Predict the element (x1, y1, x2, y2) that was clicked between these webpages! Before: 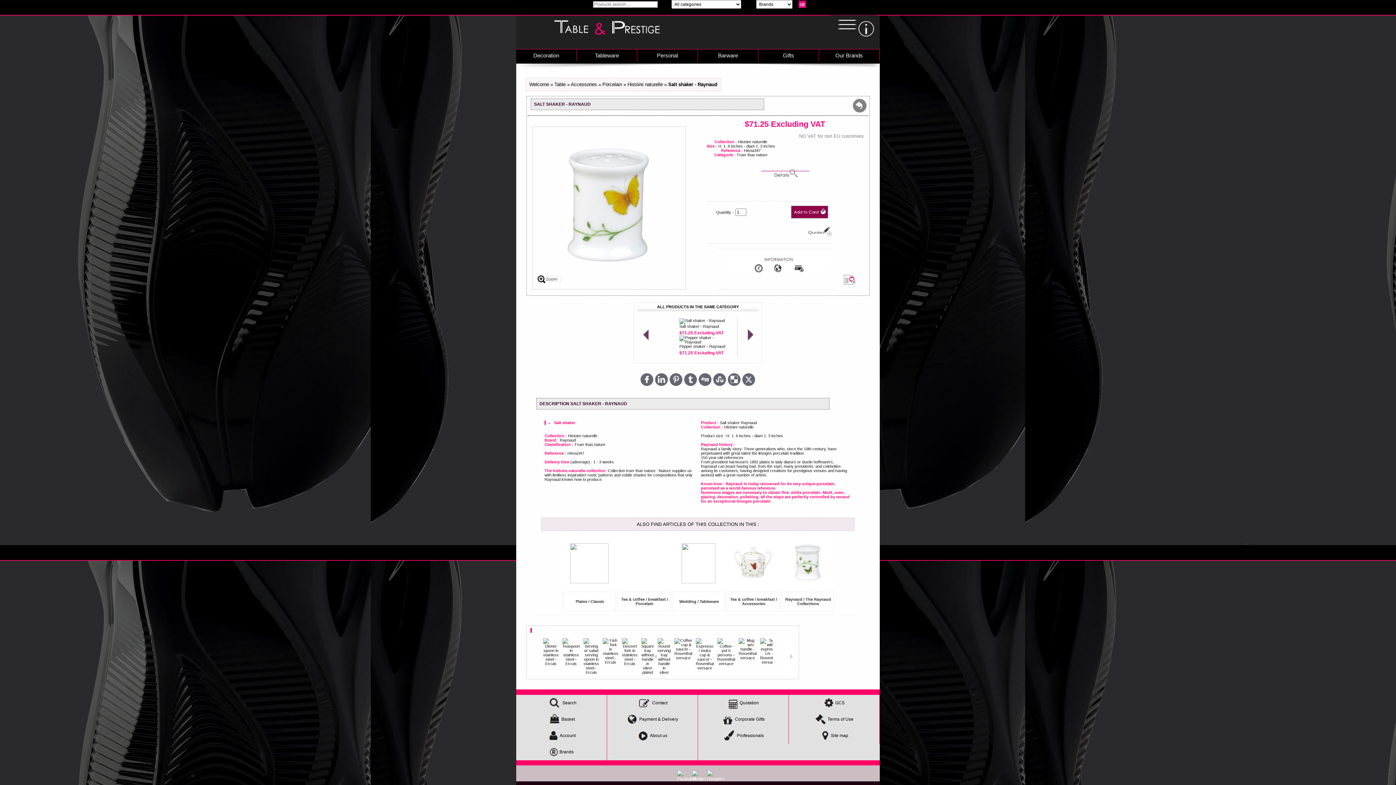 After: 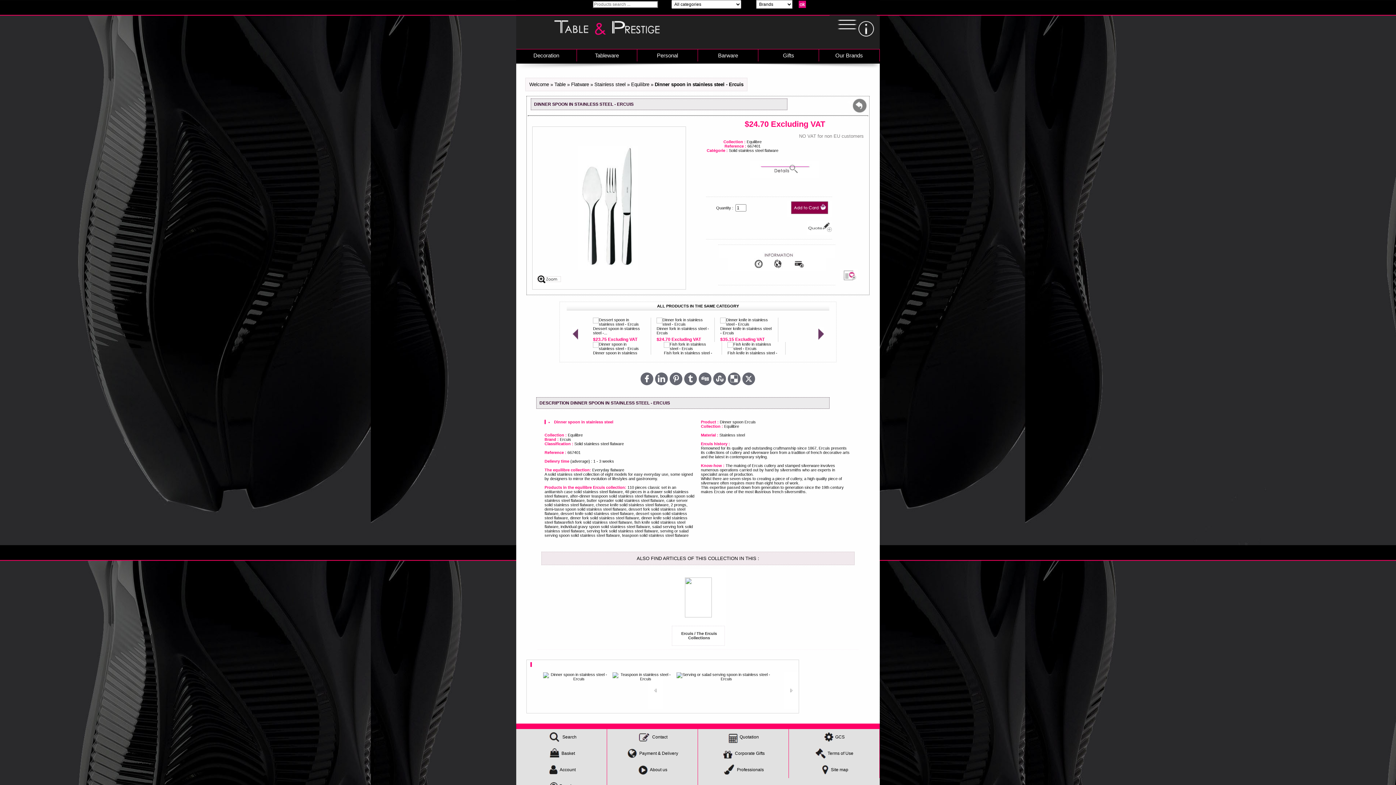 Action: label: 
 bbox: (541, 661, 560, 666)